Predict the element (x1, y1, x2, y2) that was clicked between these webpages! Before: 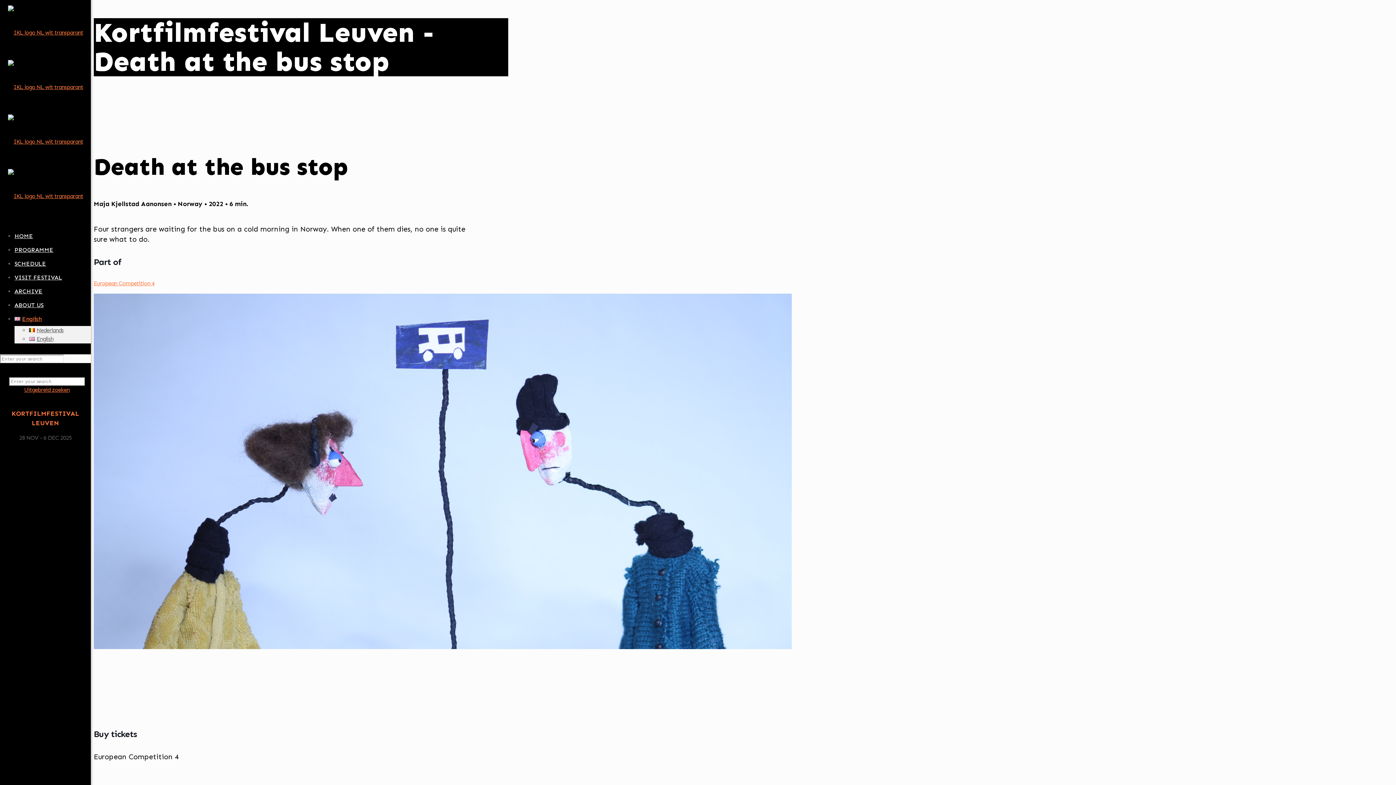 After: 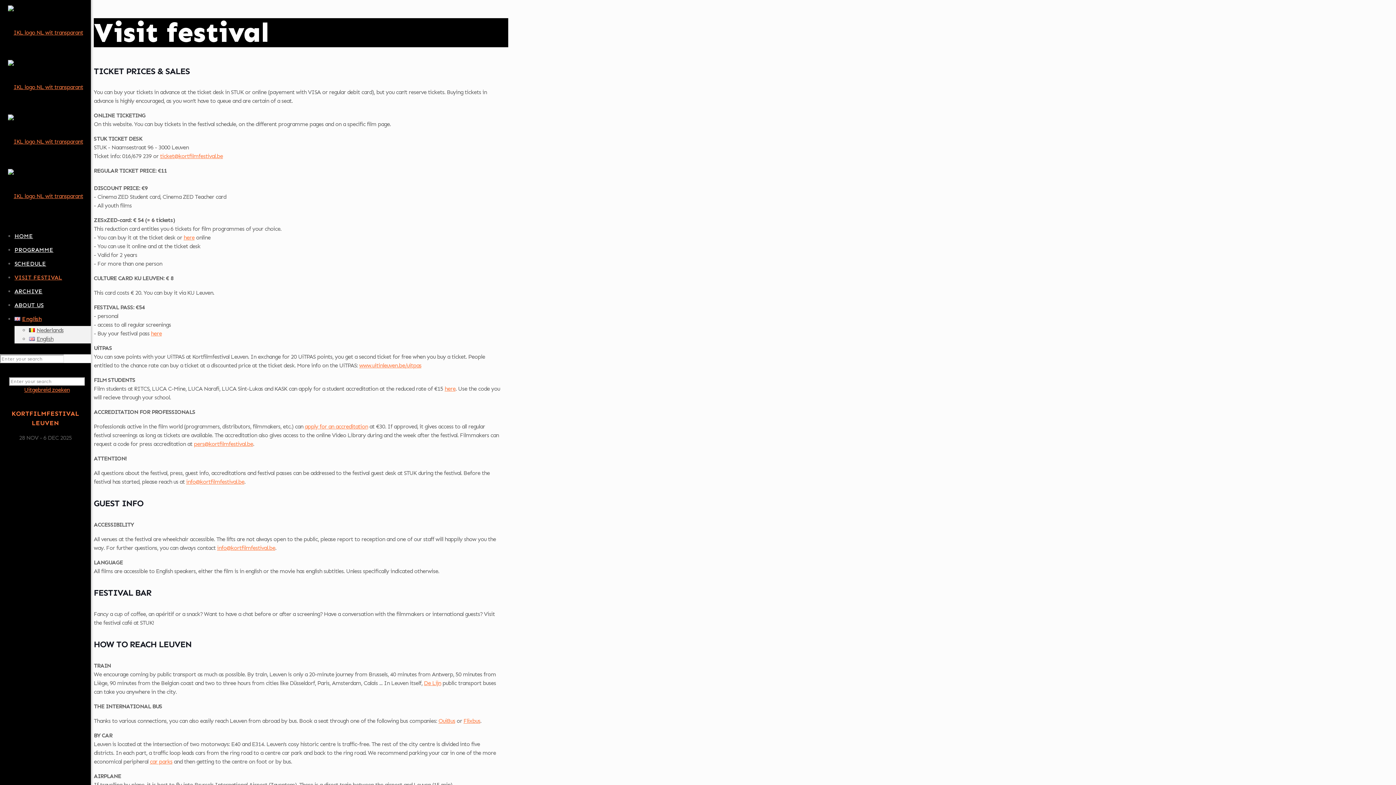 Action: bbox: (14, 274, 62, 281) label: VISIT FESTIVAL